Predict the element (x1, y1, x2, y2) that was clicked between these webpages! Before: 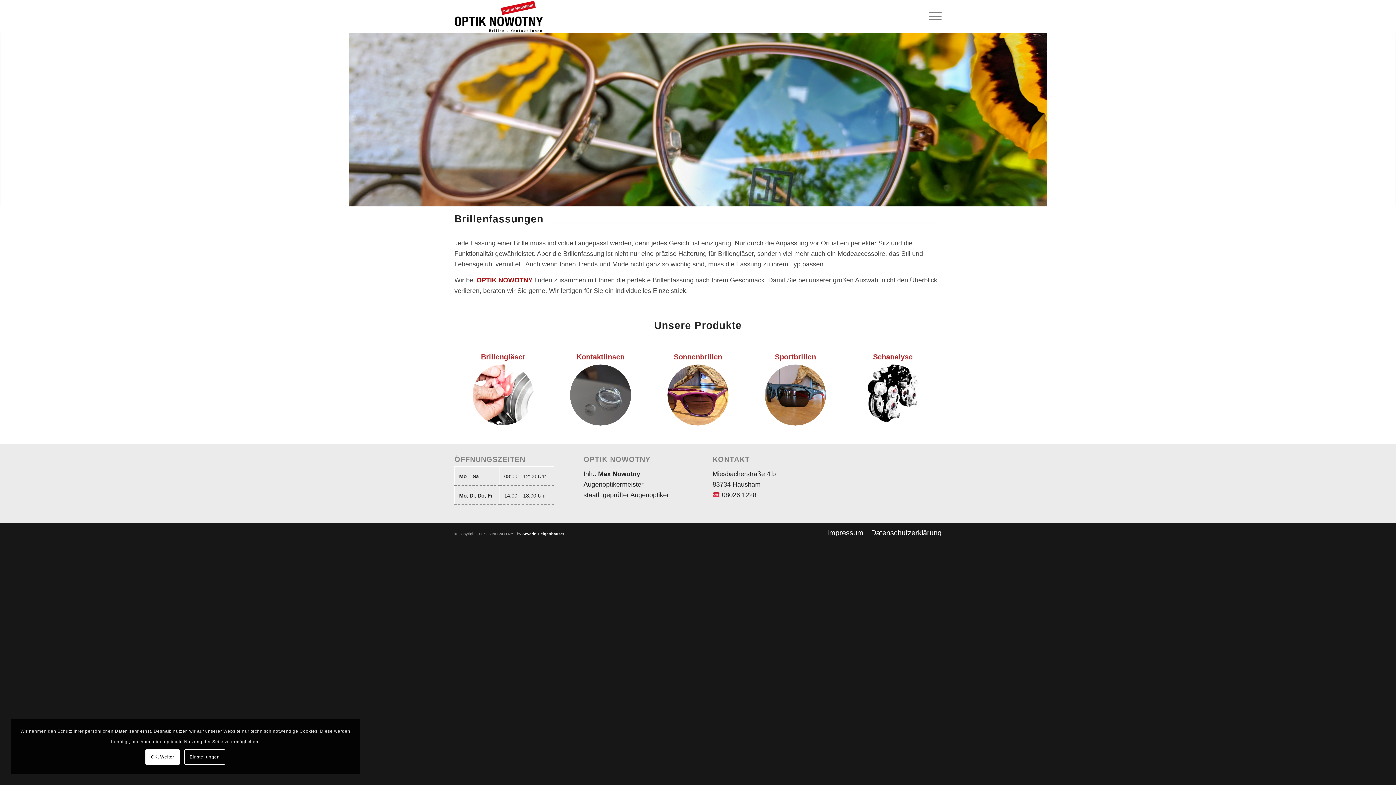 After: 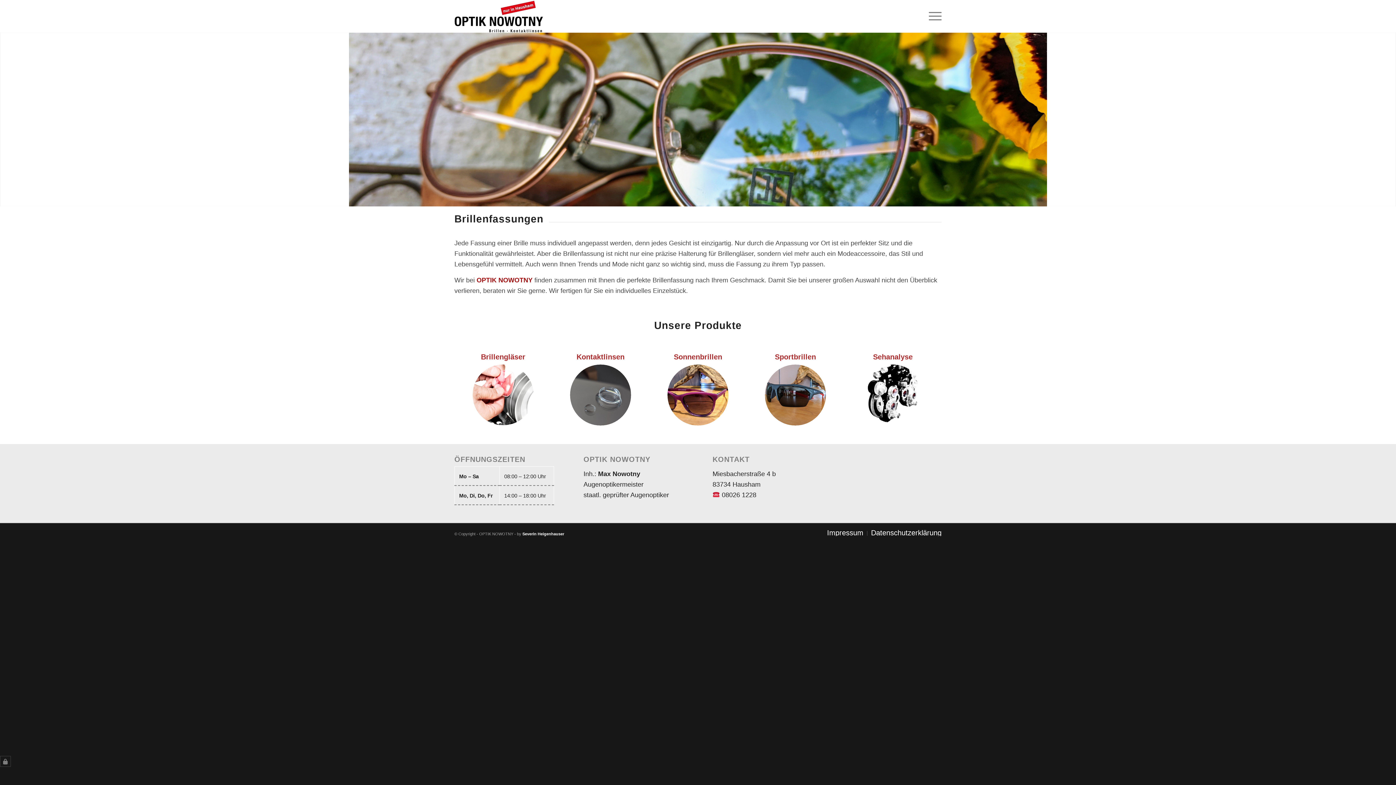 Action: label: OK, Weiter bbox: (145, 749, 179, 765)